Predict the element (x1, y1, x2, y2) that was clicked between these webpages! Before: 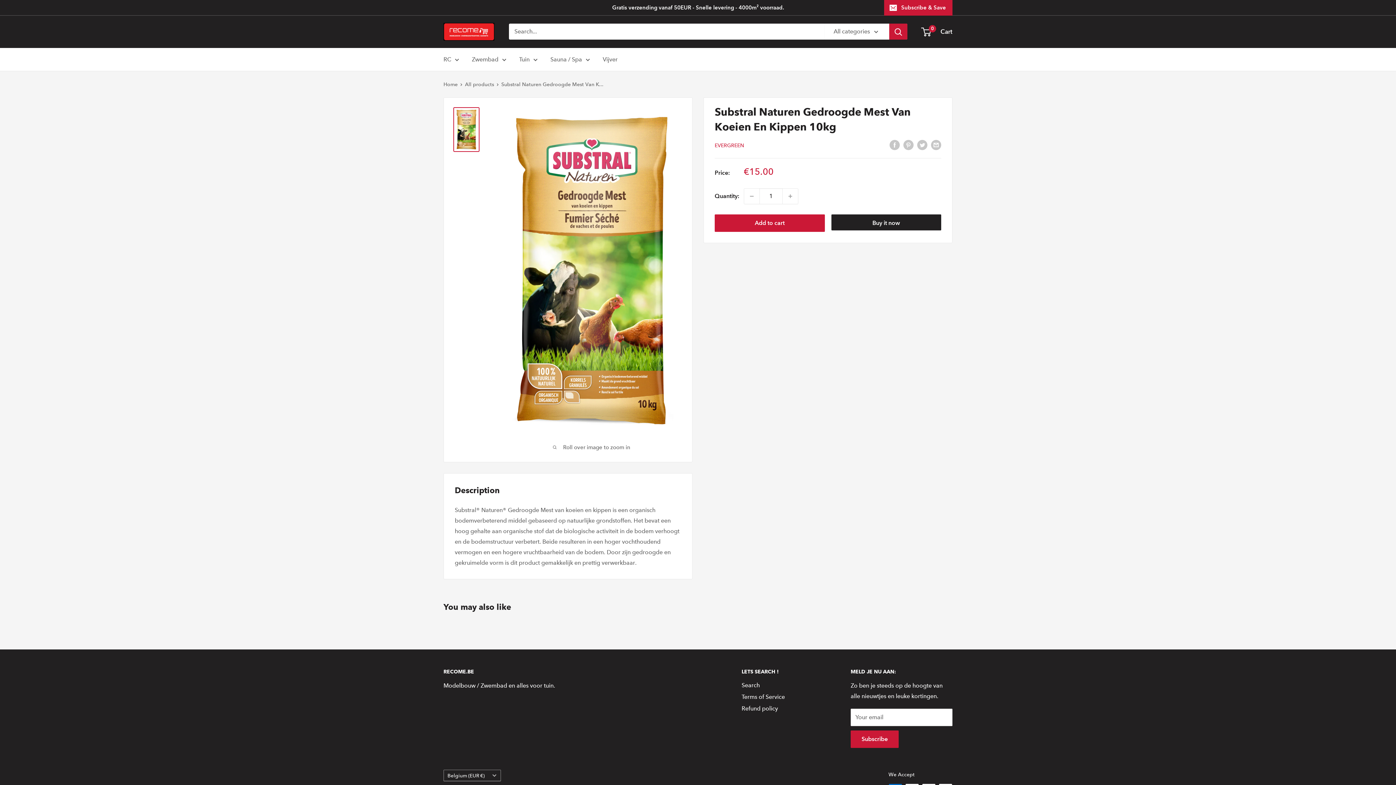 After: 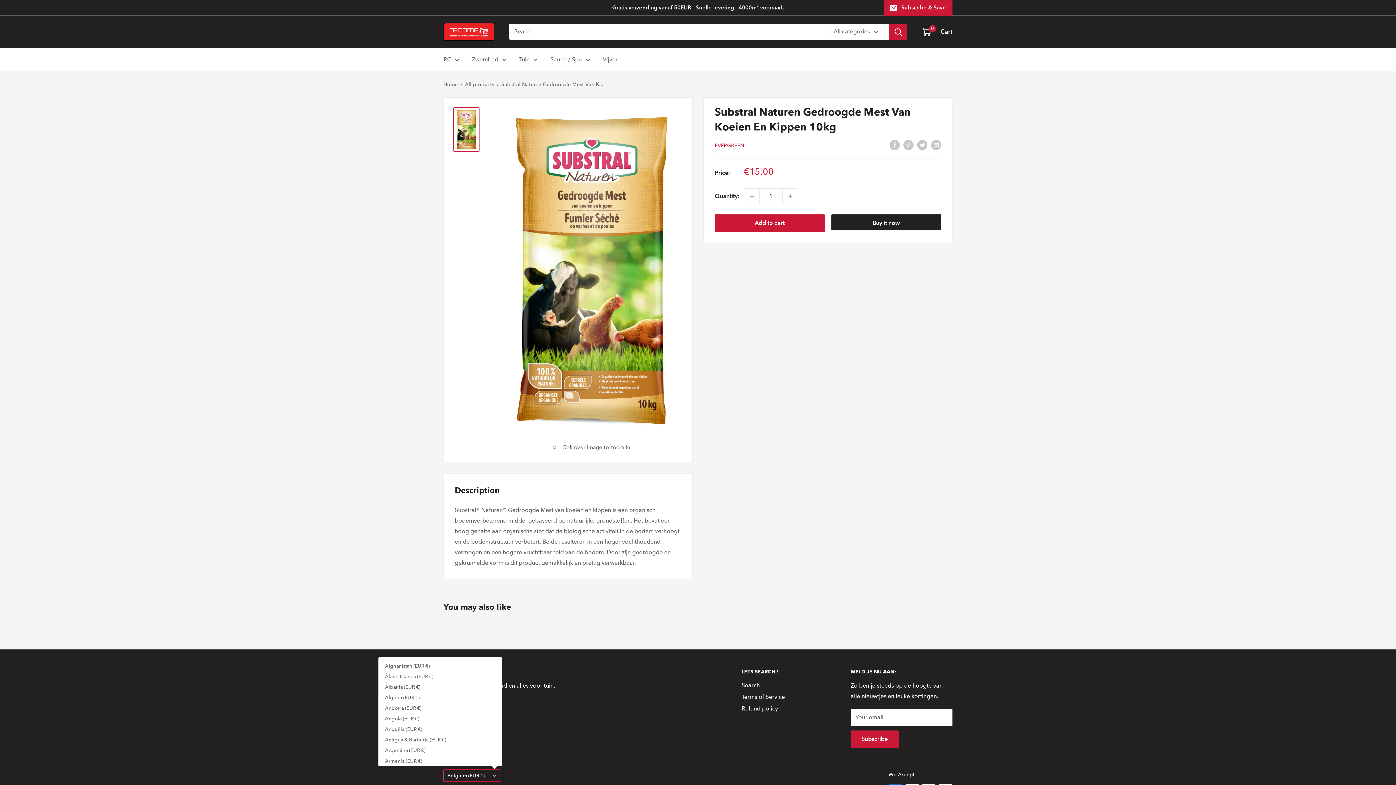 Action: label: Belgium (EUR €) bbox: (443, 770, 501, 781)